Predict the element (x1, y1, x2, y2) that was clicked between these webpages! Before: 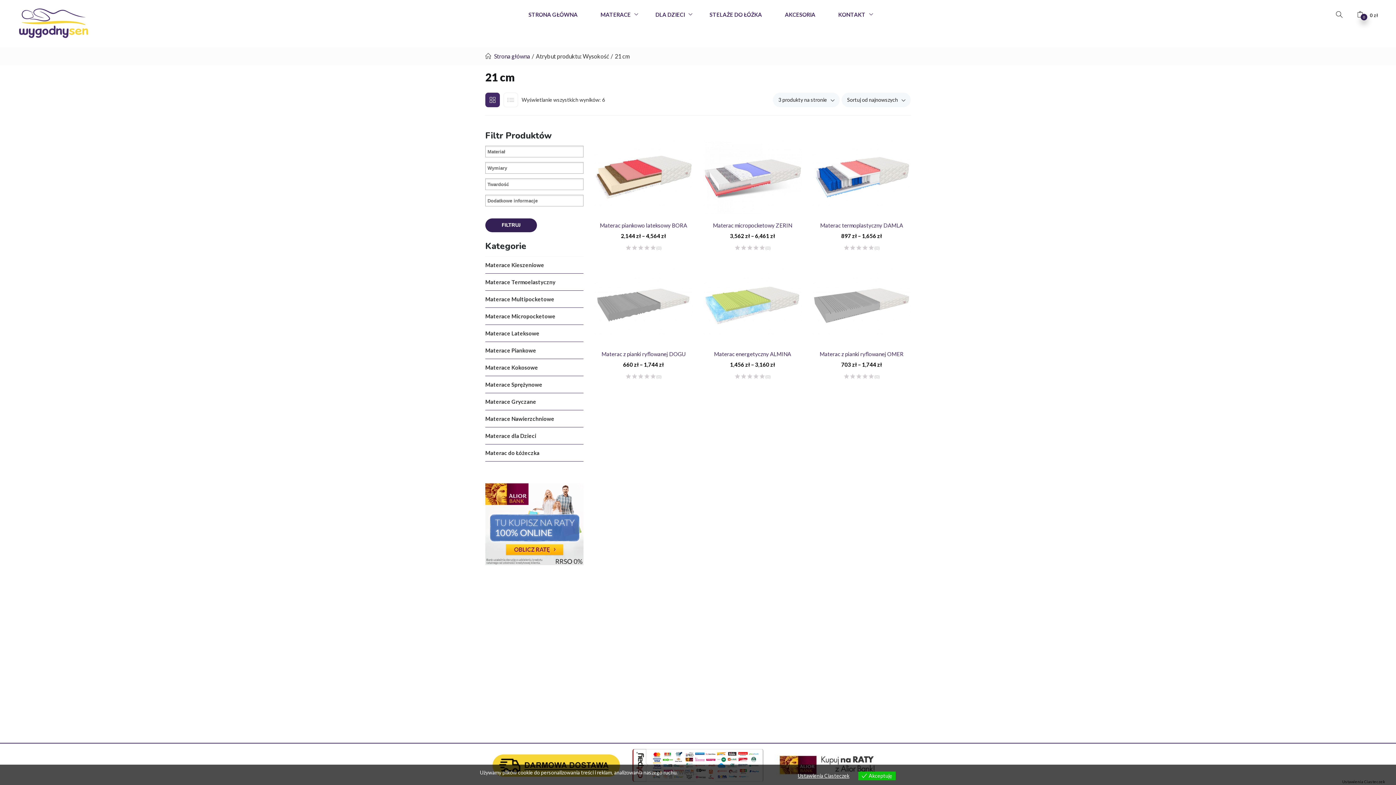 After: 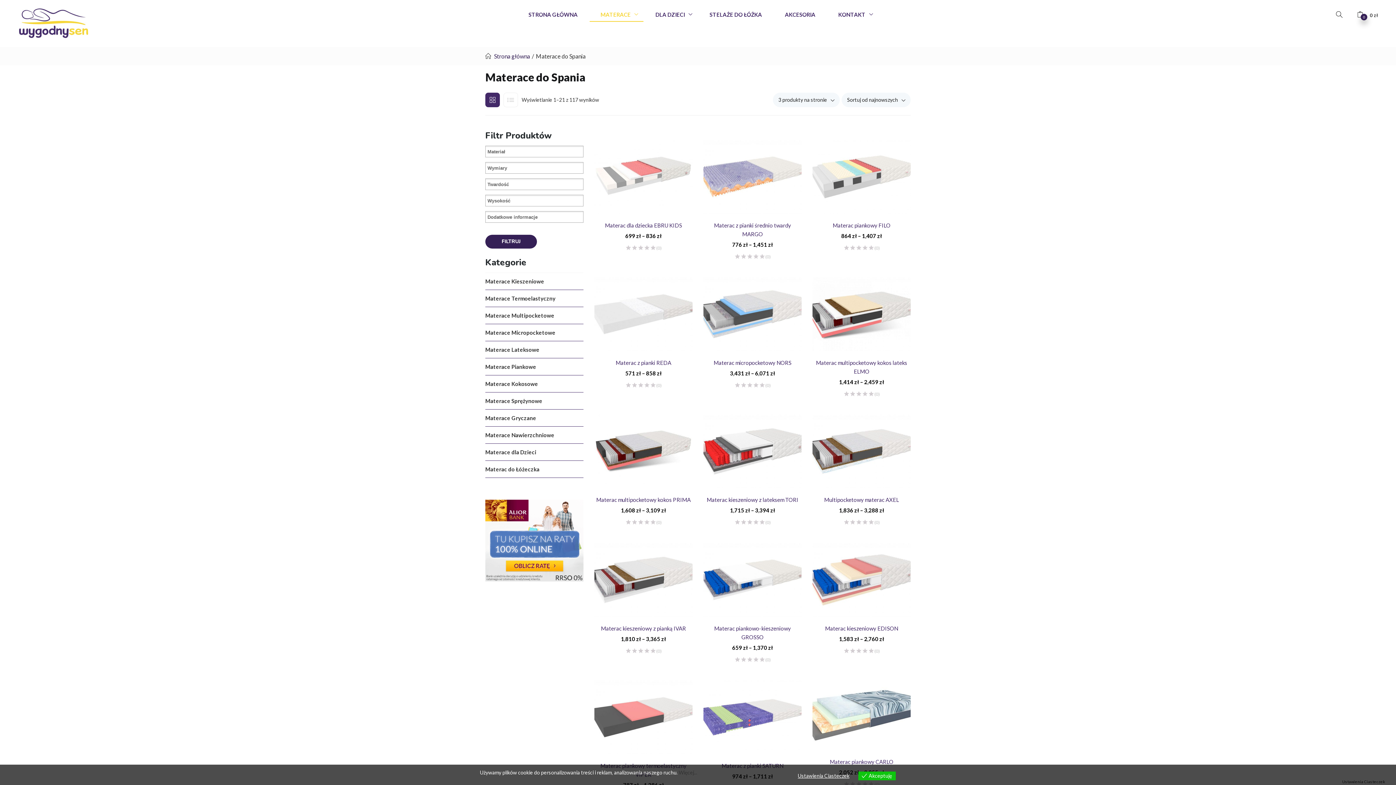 Action: bbox: (589, 7, 643, 21) label: MATERACE 